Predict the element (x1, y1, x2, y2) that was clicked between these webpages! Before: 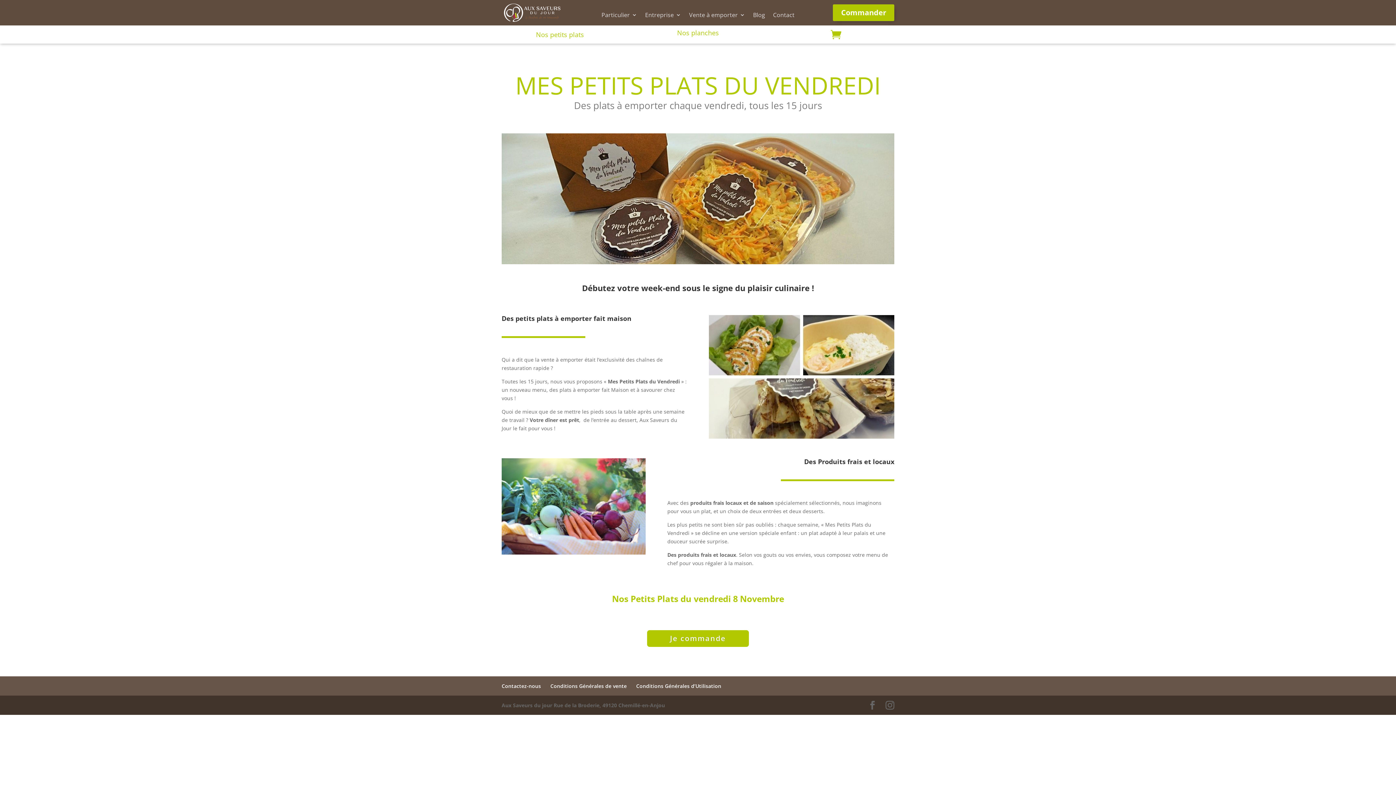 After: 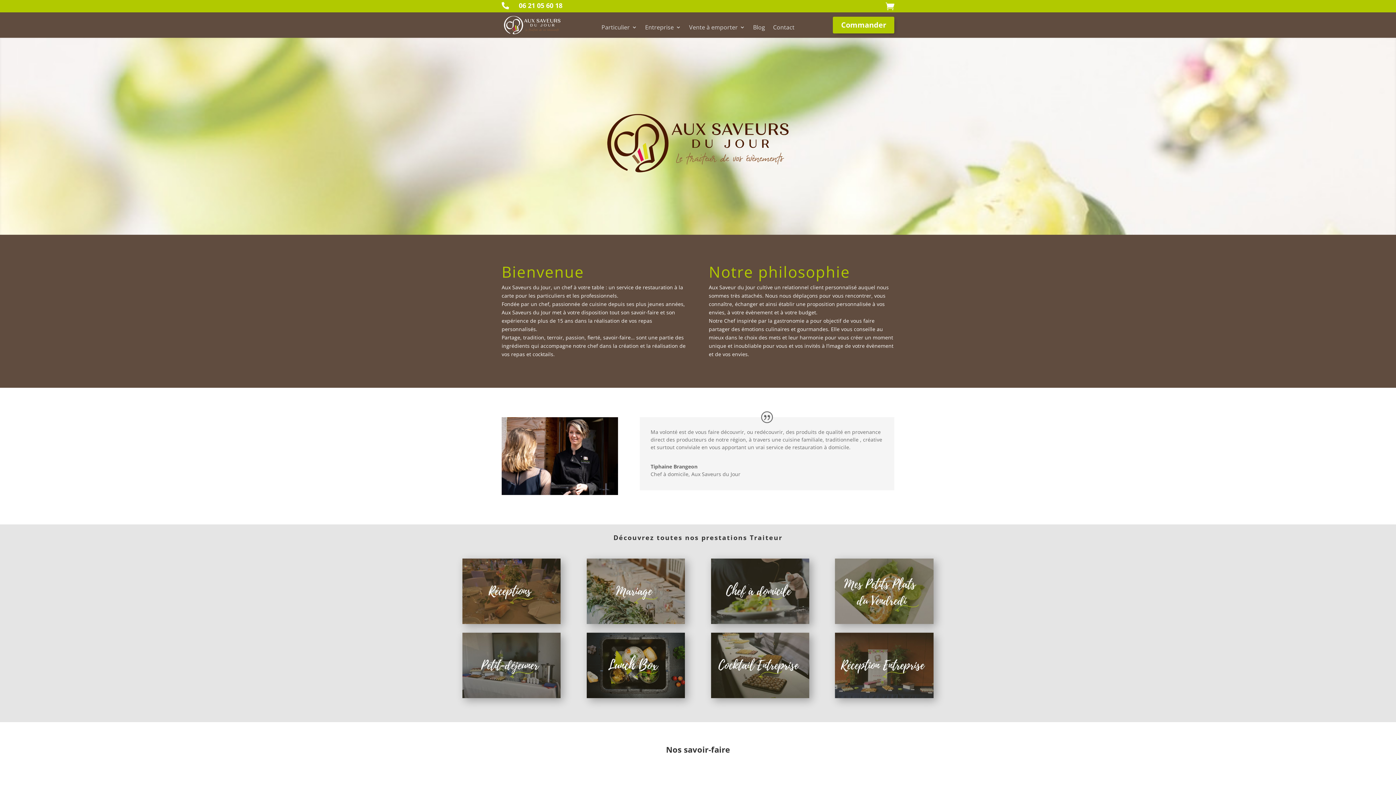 Action: bbox: (501, 18, 563, 25)